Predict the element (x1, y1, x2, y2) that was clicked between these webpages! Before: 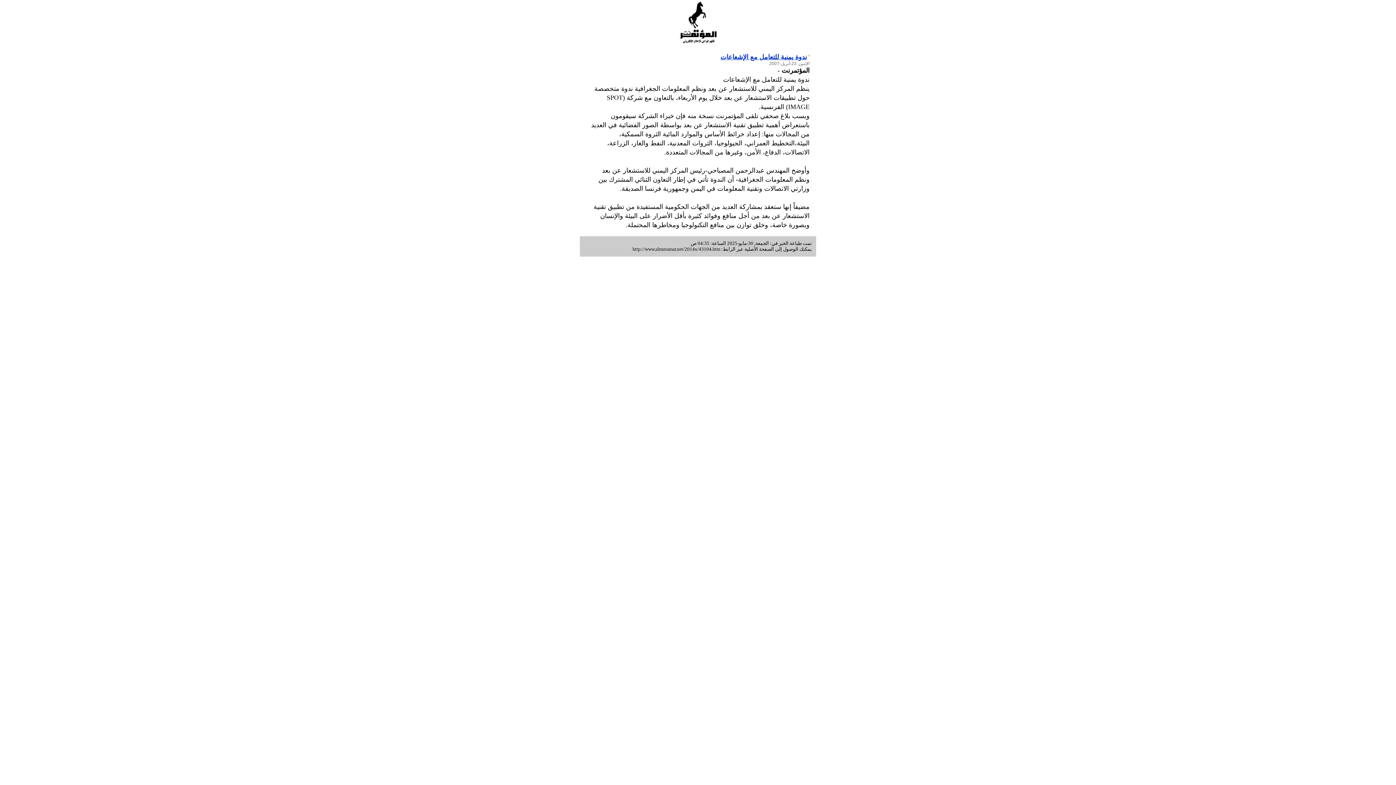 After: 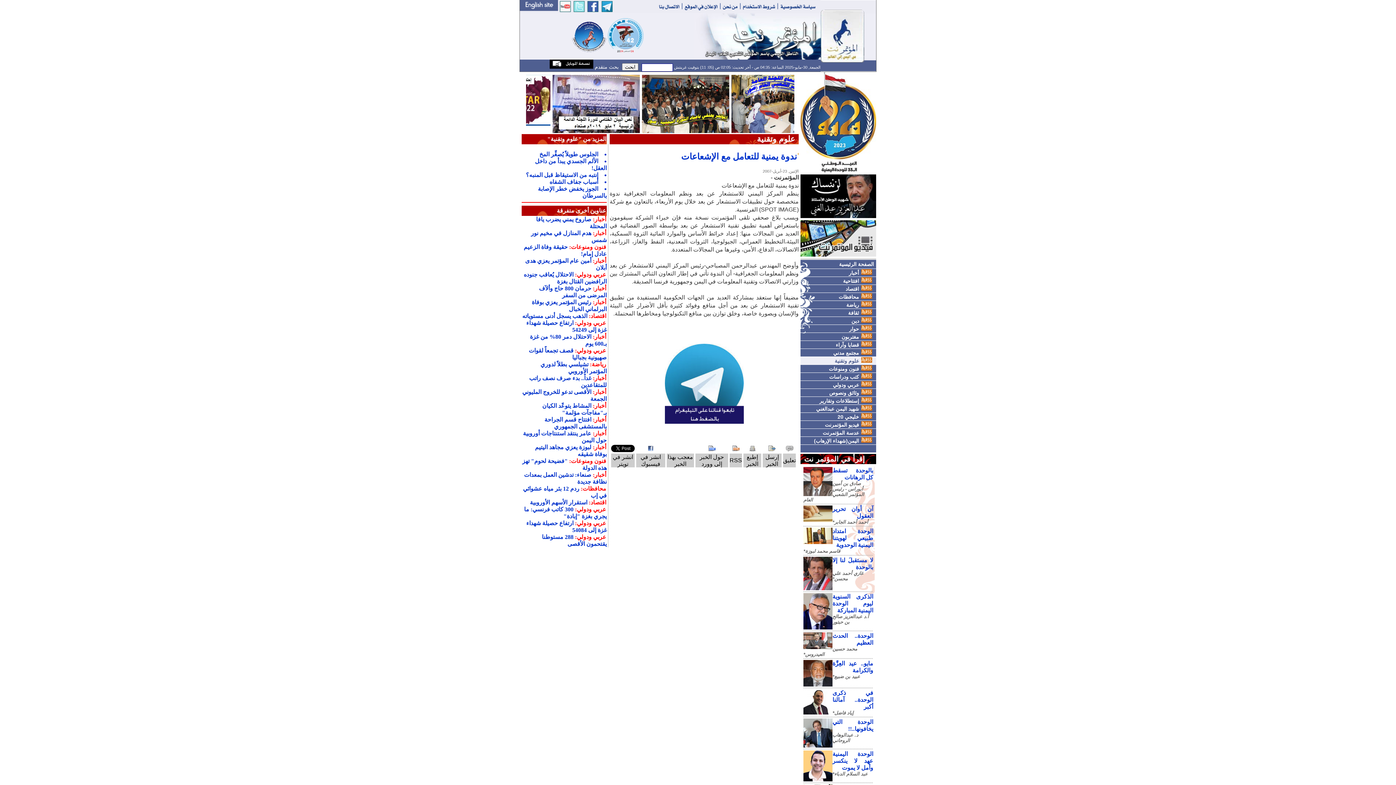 Action: label: http://www.almotamar.net/2014x/43104.htm bbox: (632, 246, 720, 252)